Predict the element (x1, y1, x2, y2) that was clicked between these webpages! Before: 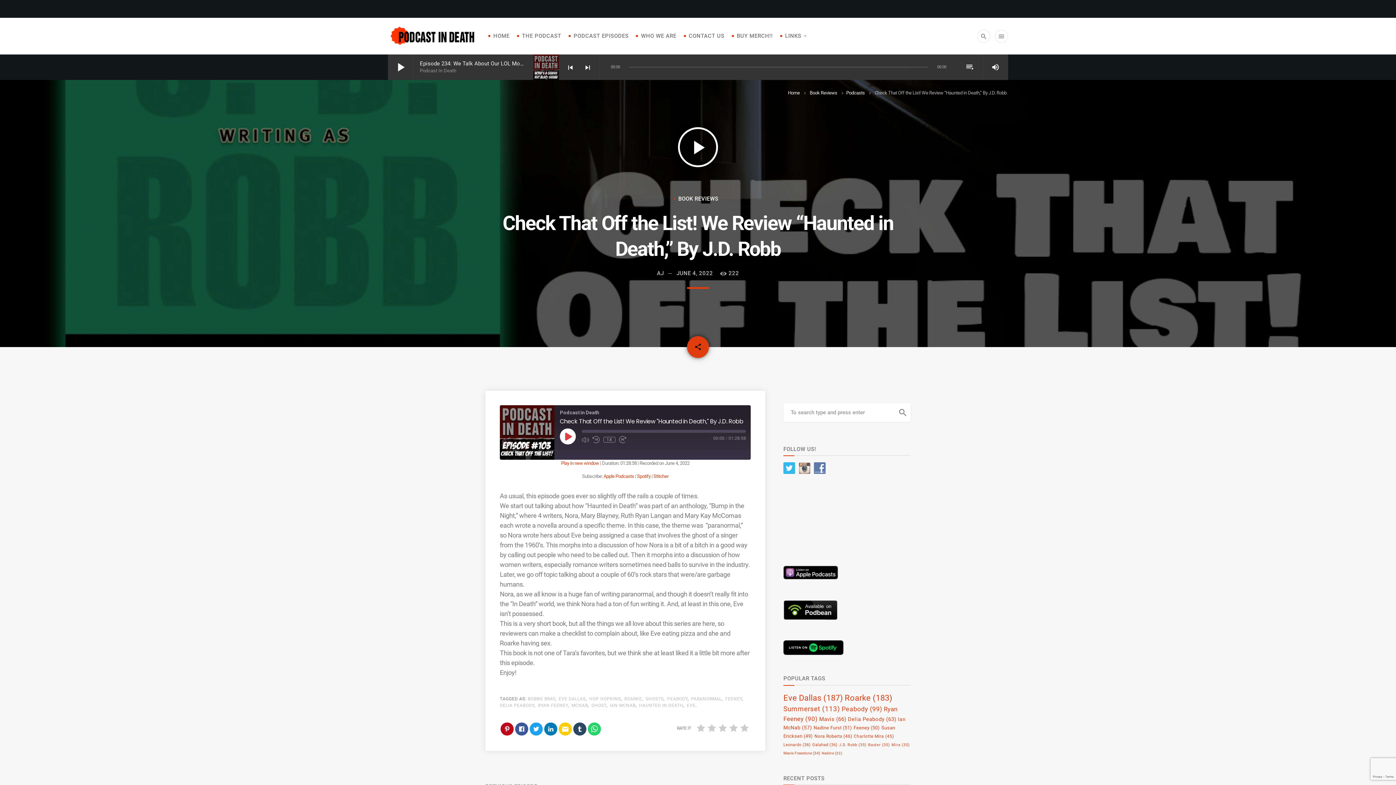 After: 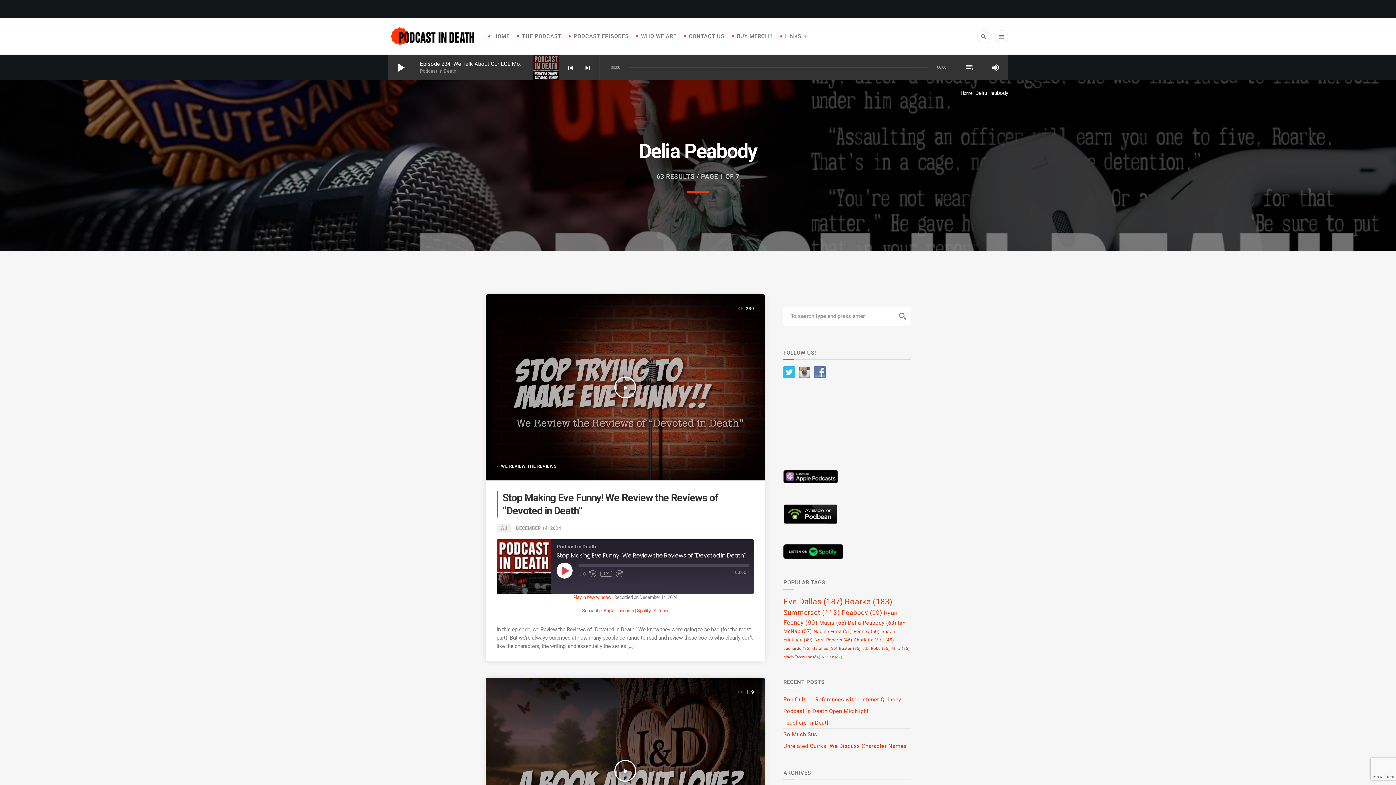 Action: bbox: (500, 703, 534, 708) label: DELIA PEABODY